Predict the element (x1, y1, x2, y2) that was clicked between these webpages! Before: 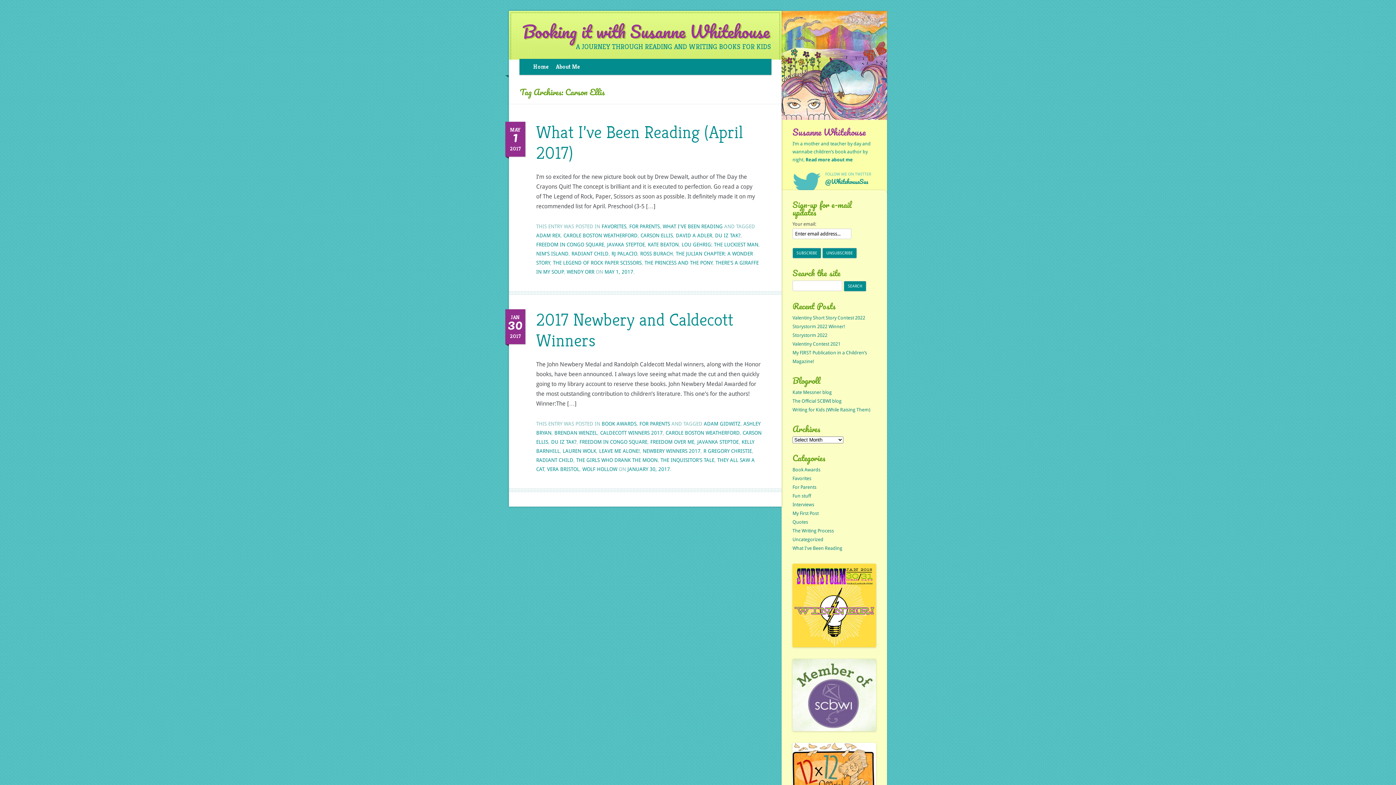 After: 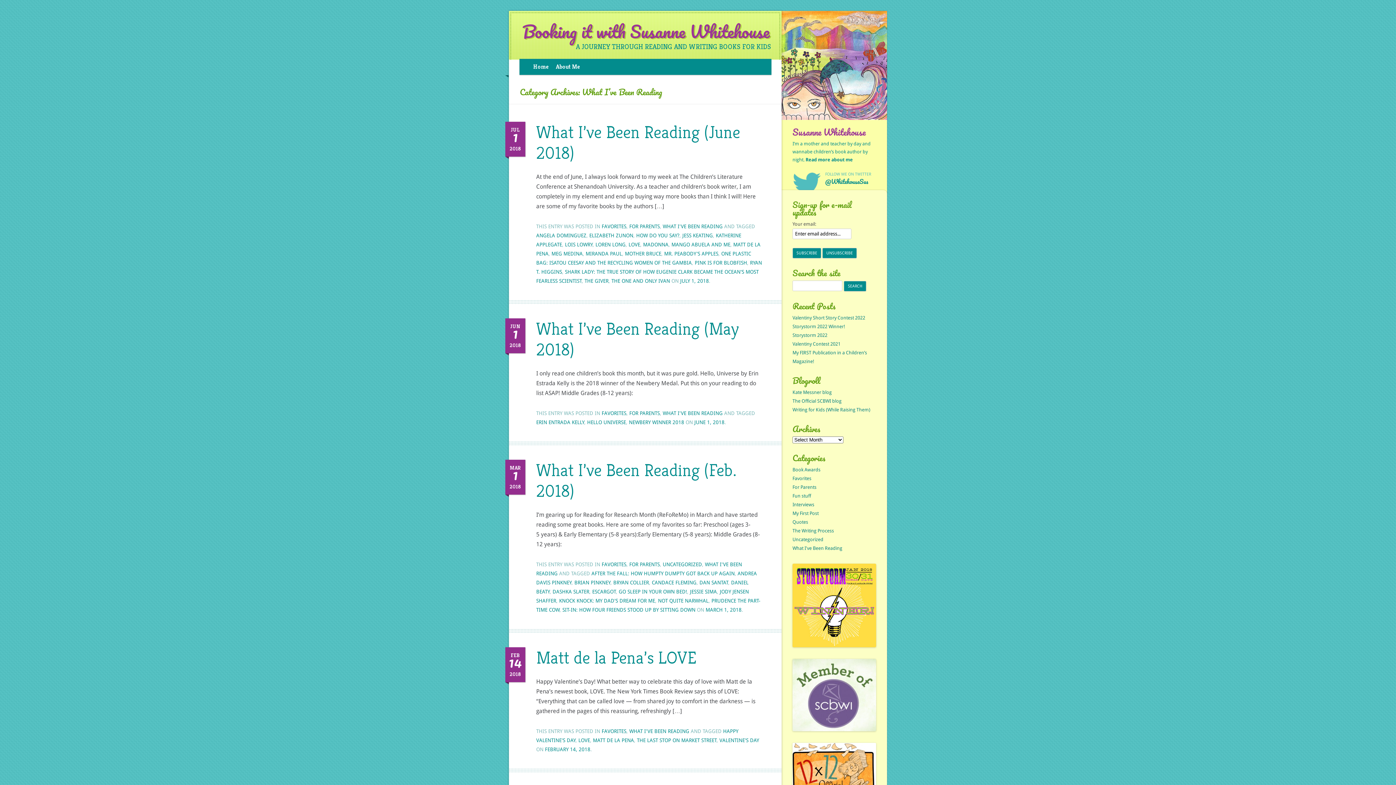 Action: label: WHAT I'VE BEEN READING bbox: (662, 223, 722, 229)